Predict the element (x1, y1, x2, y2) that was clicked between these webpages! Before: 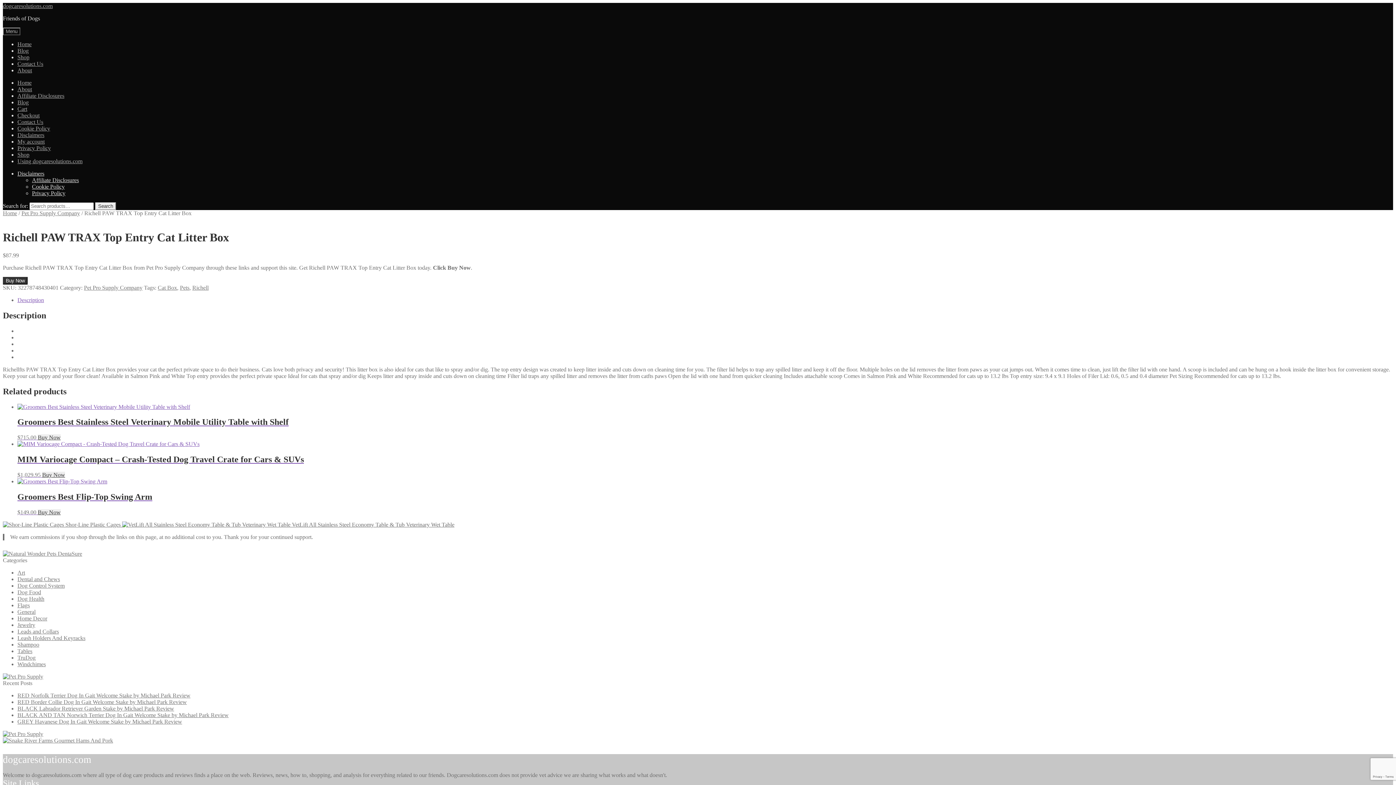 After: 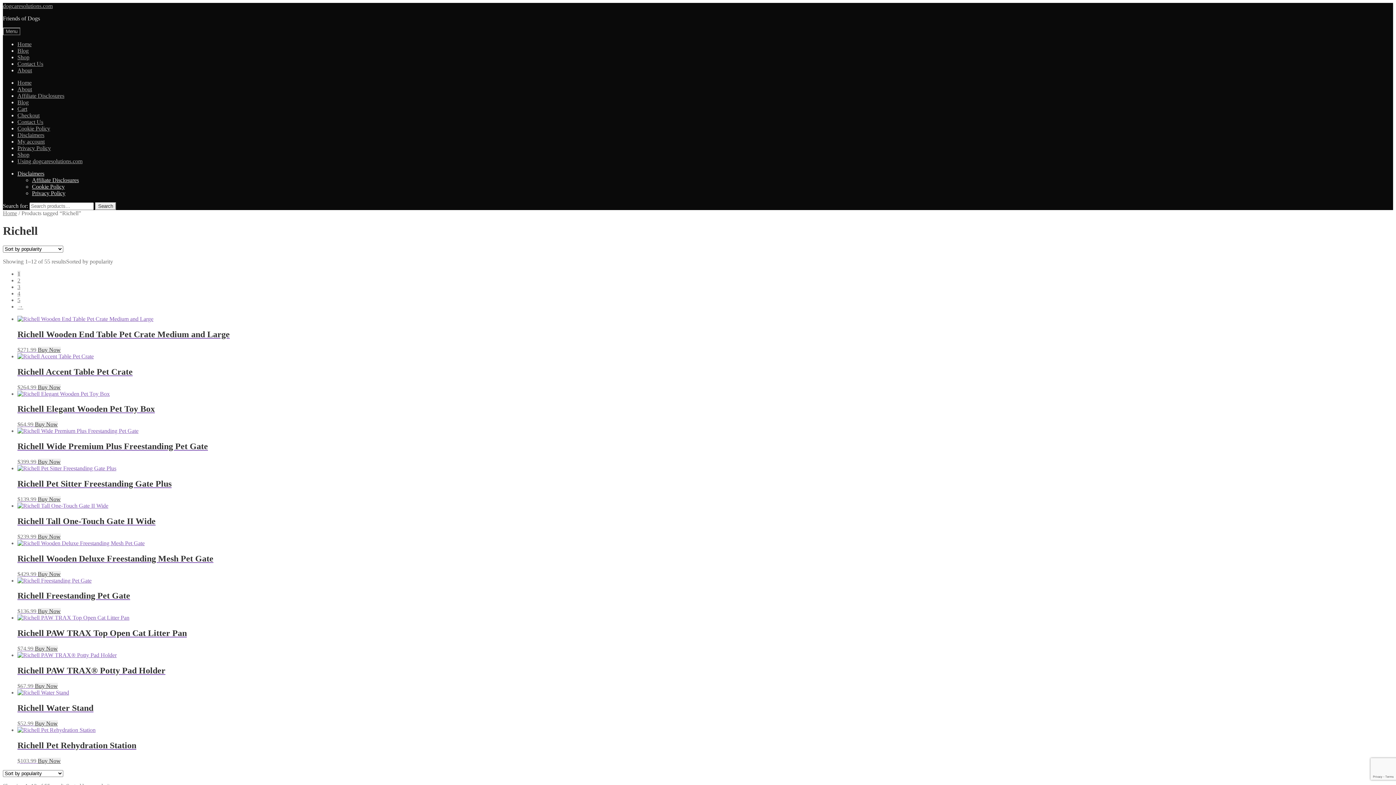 Action: label: Richell bbox: (192, 284, 208, 290)